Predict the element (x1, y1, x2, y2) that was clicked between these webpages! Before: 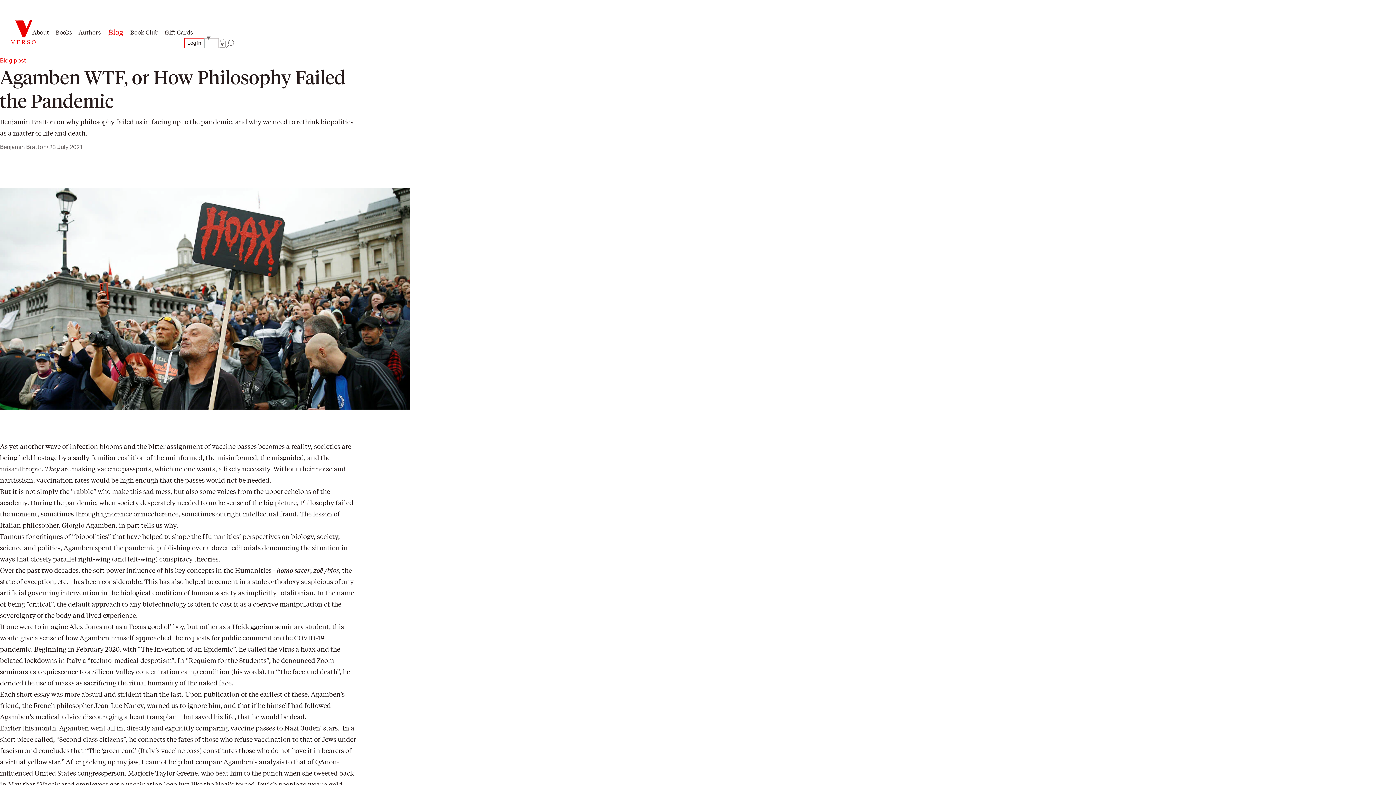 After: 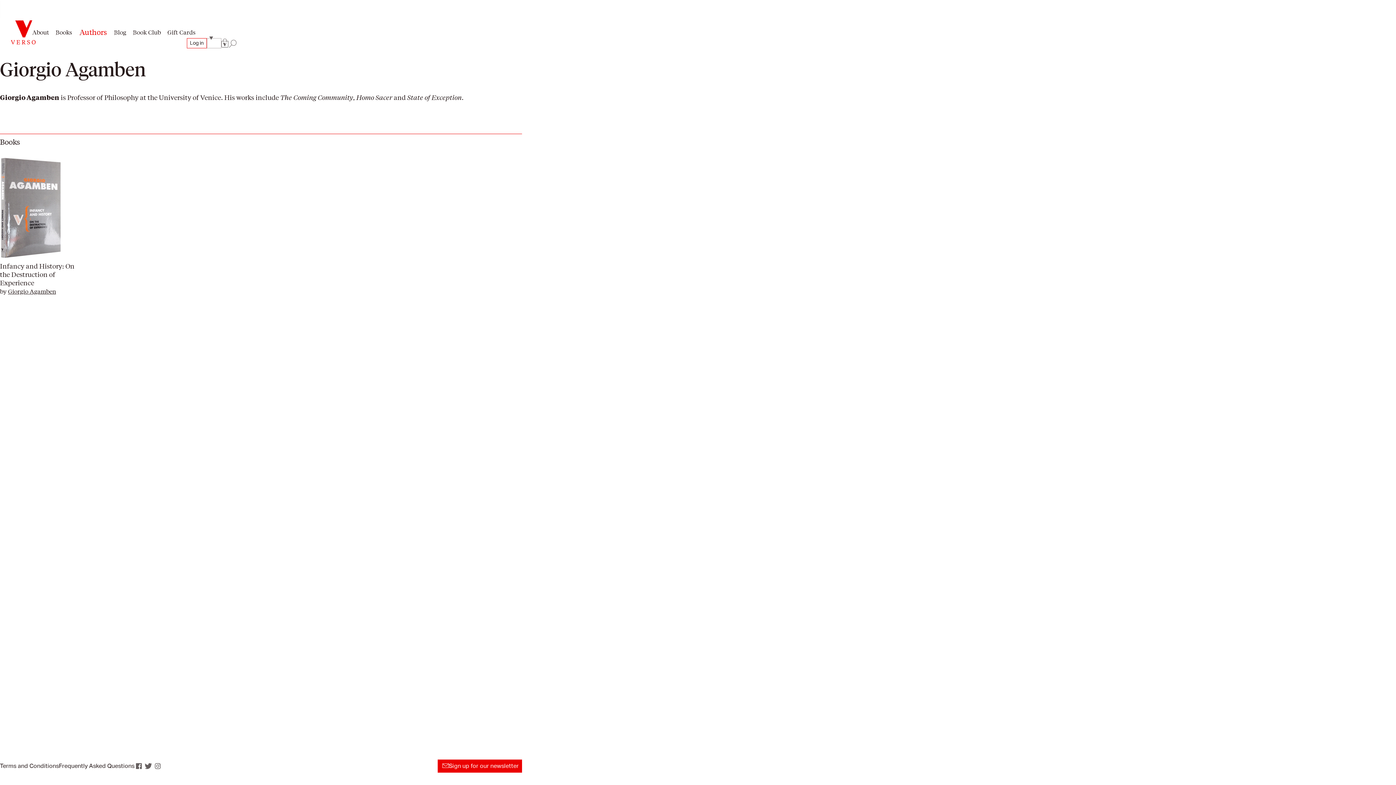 Action: label: Giorgio Agamben bbox: (61, 520, 115, 529)